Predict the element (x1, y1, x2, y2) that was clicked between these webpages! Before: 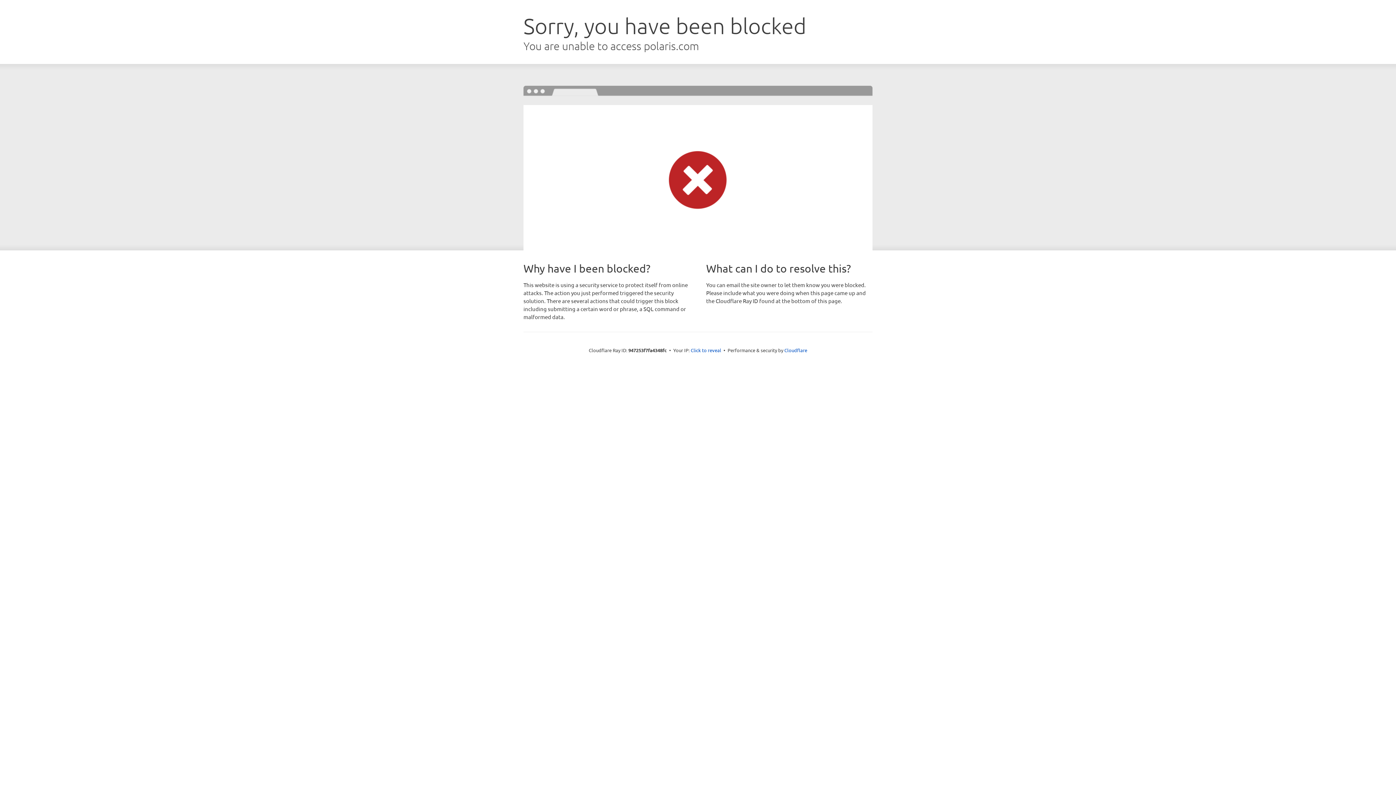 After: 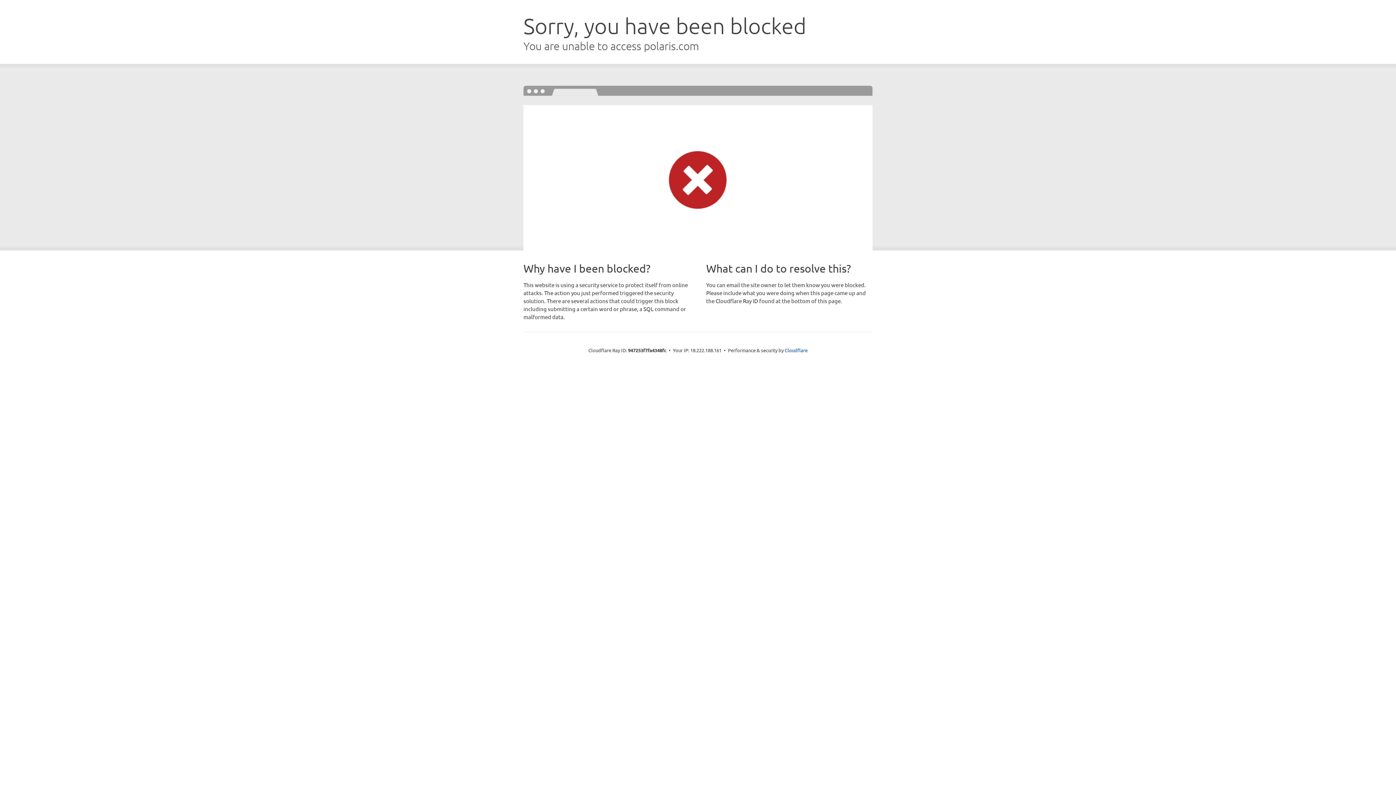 Action: bbox: (690, 346, 721, 353) label: Click to reveal